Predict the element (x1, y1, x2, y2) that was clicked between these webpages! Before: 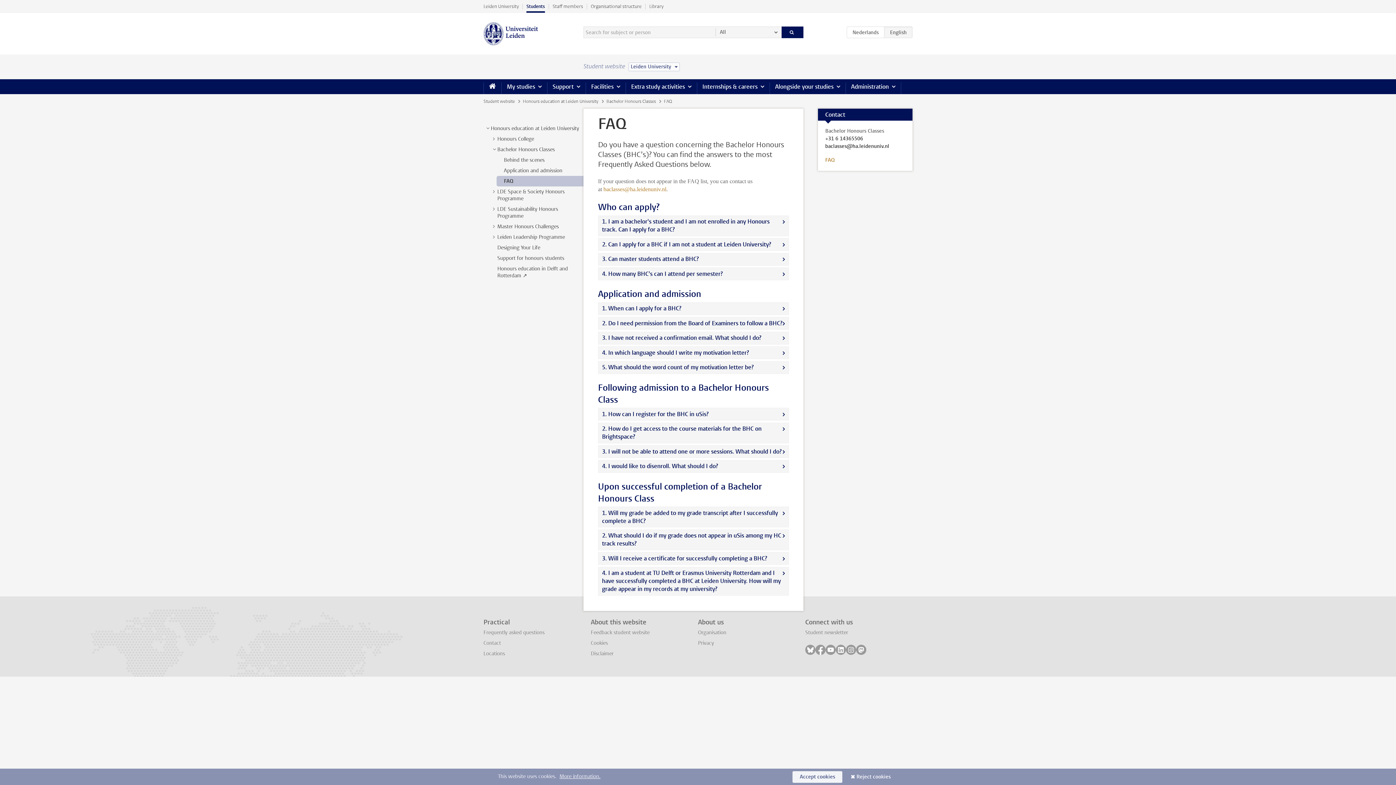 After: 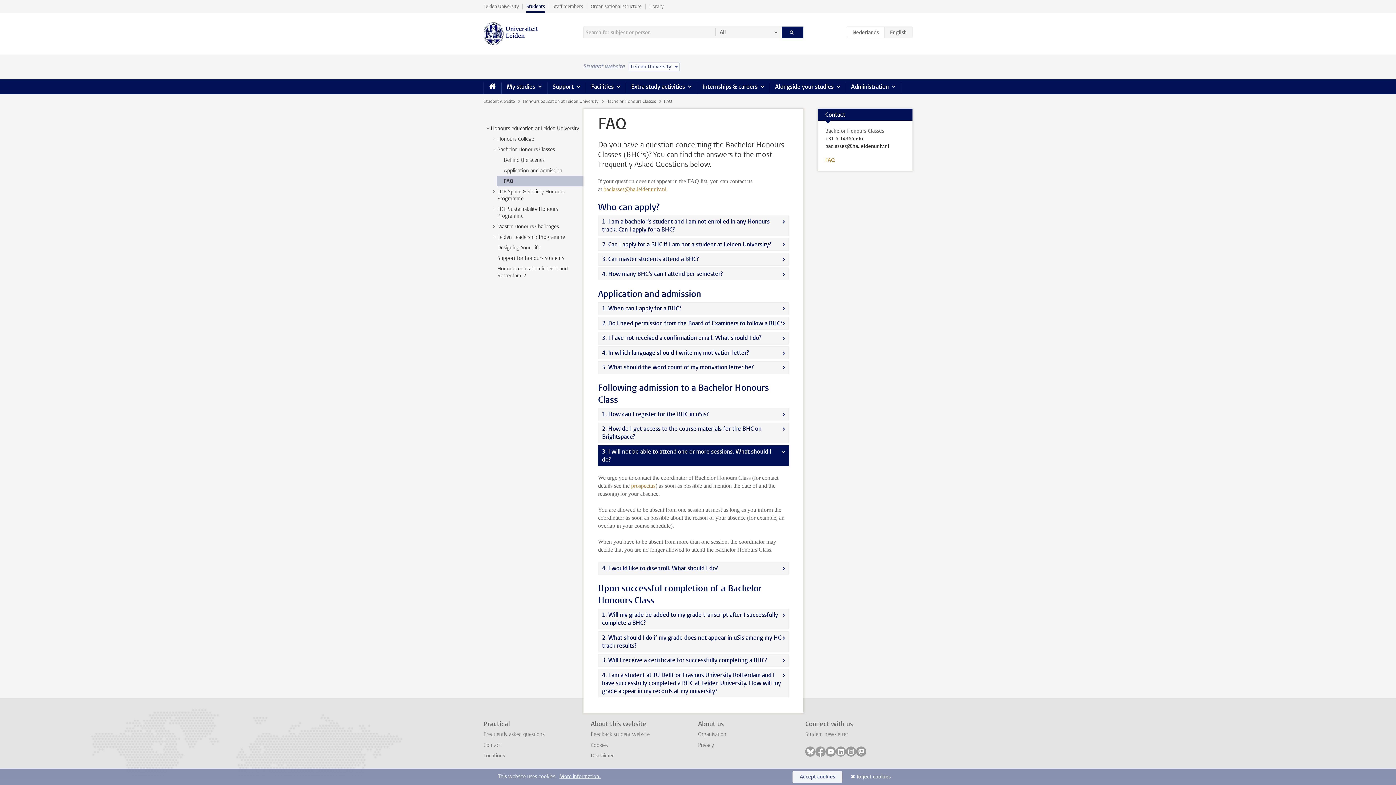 Action: bbox: (598, 445, 789, 458) label: 3. I will not be able to attend one or more sessions. What should I do?